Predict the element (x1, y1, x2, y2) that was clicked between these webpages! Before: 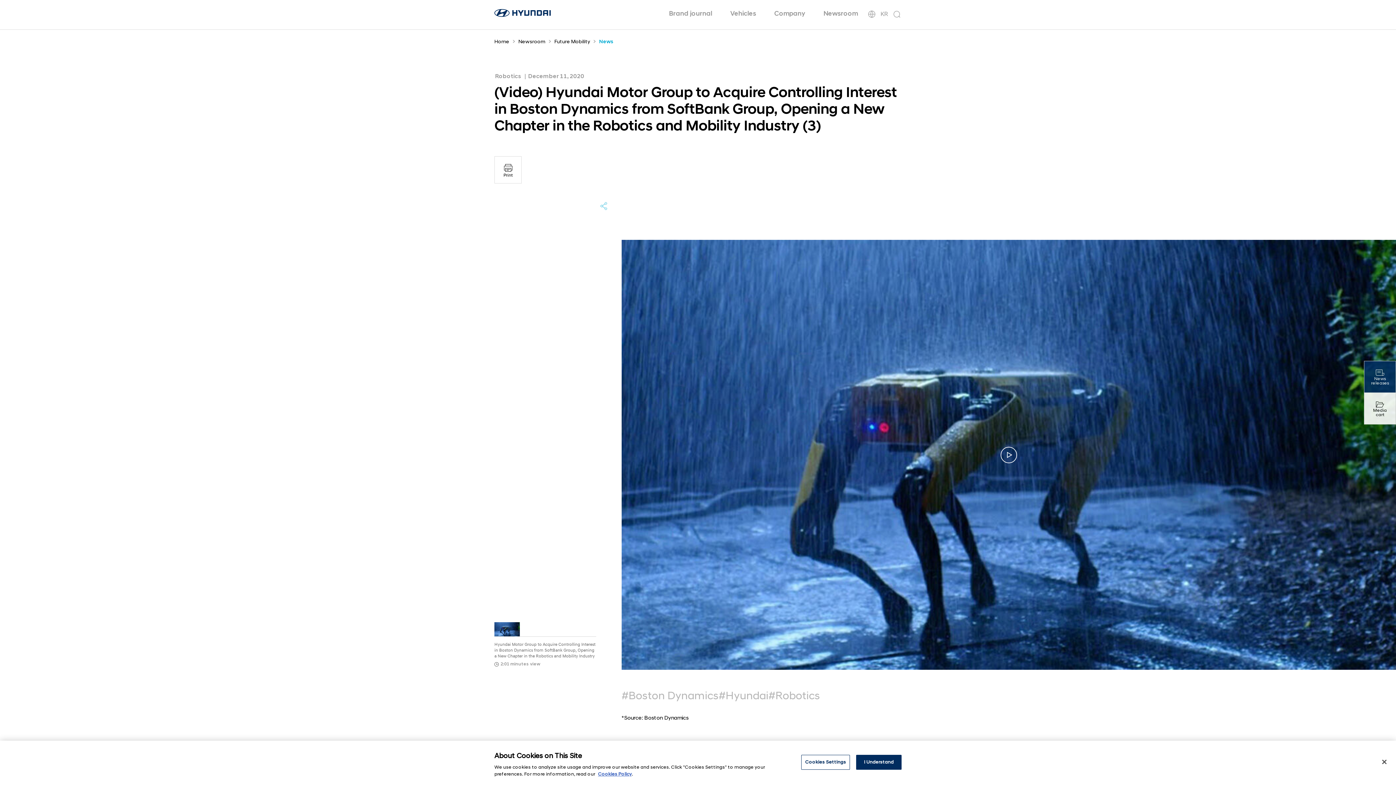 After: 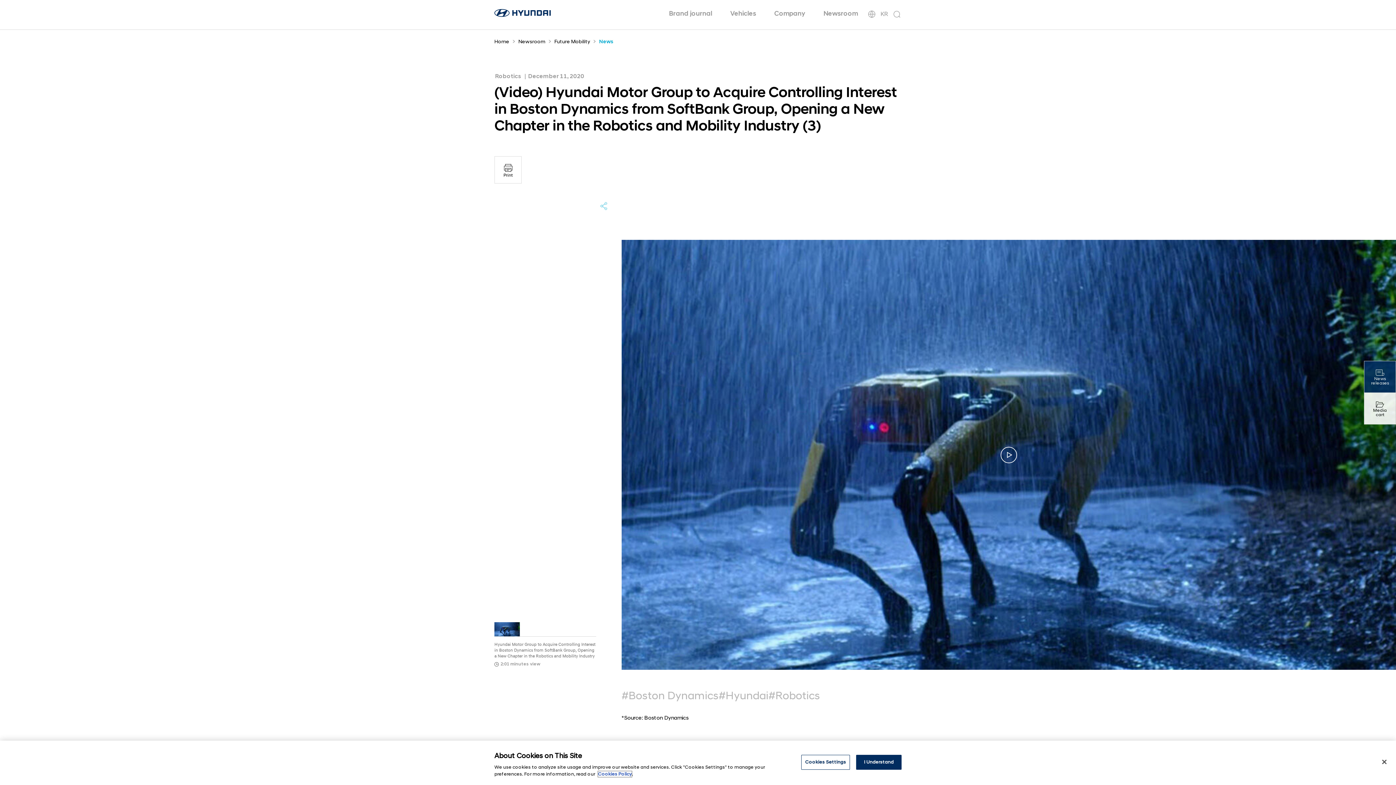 Action: label: Cookies Policy bbox: (598, 771, 632, 777)